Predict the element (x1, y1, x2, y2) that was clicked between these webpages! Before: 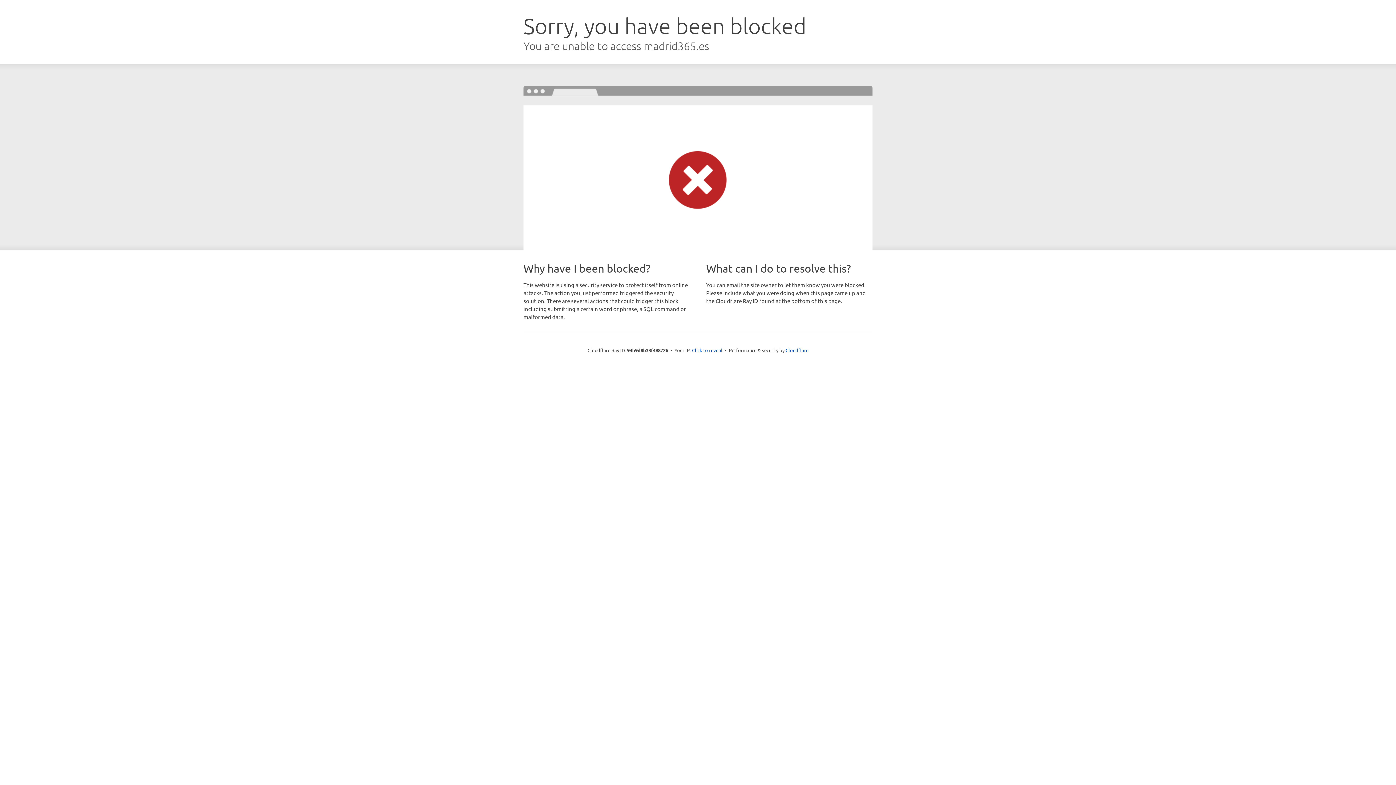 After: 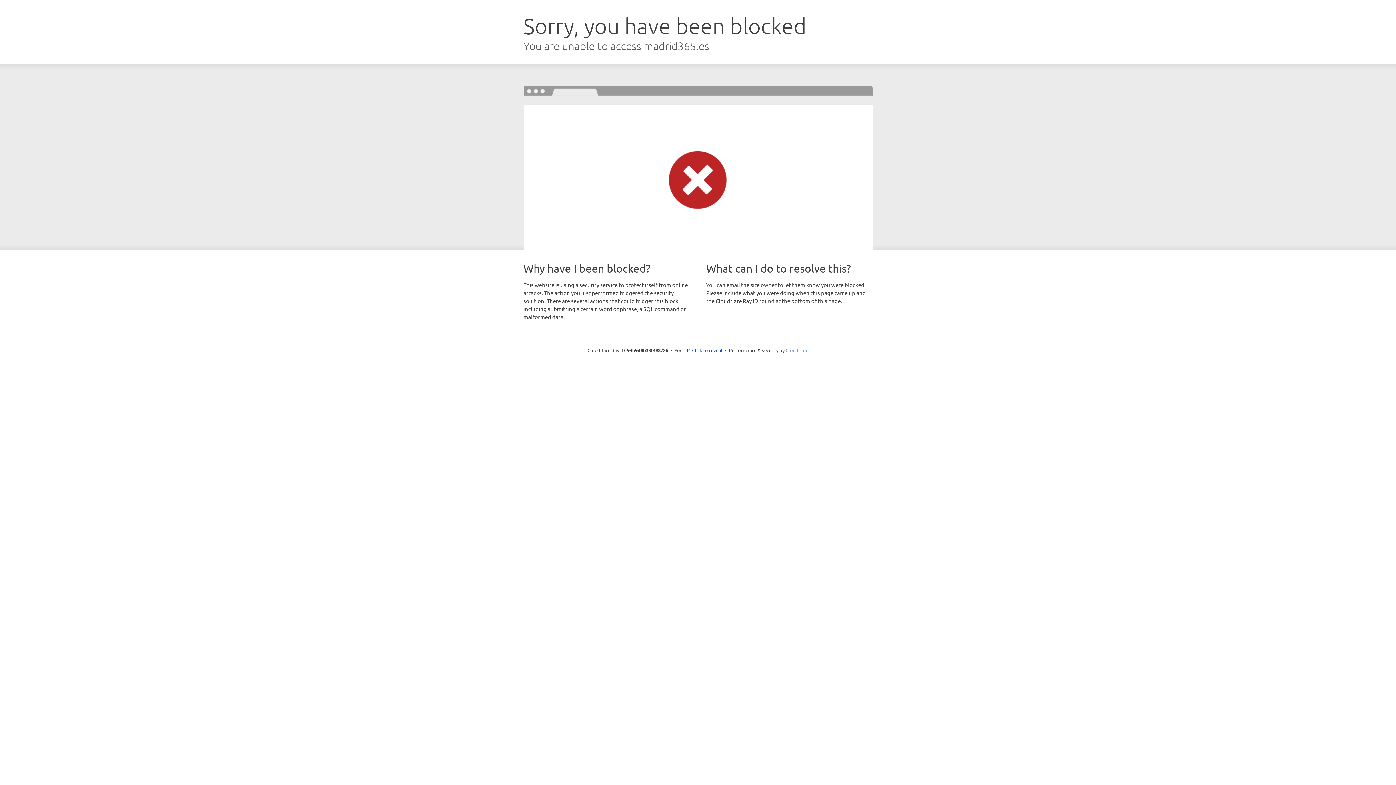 Action: bbox: (785, 347, 808, 353) label: Cloudflare